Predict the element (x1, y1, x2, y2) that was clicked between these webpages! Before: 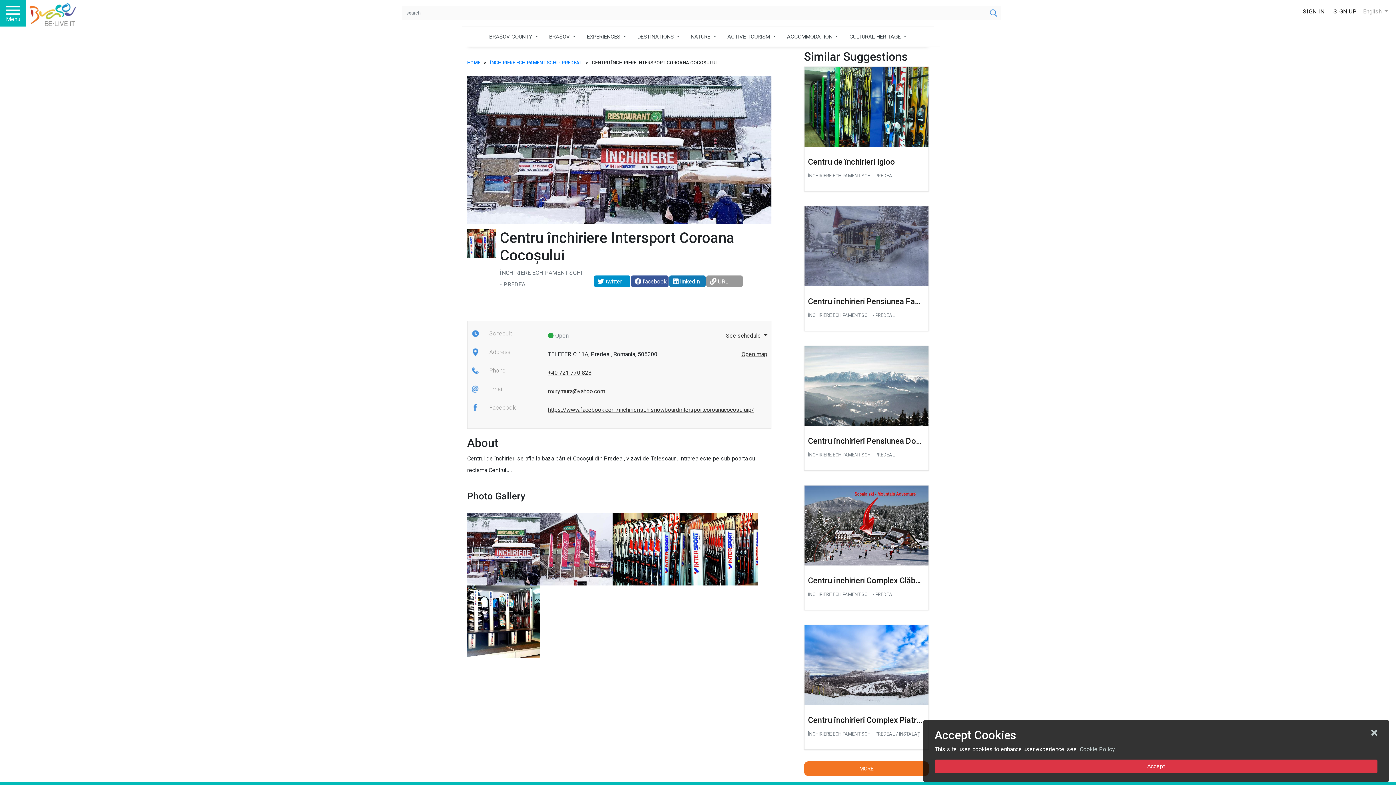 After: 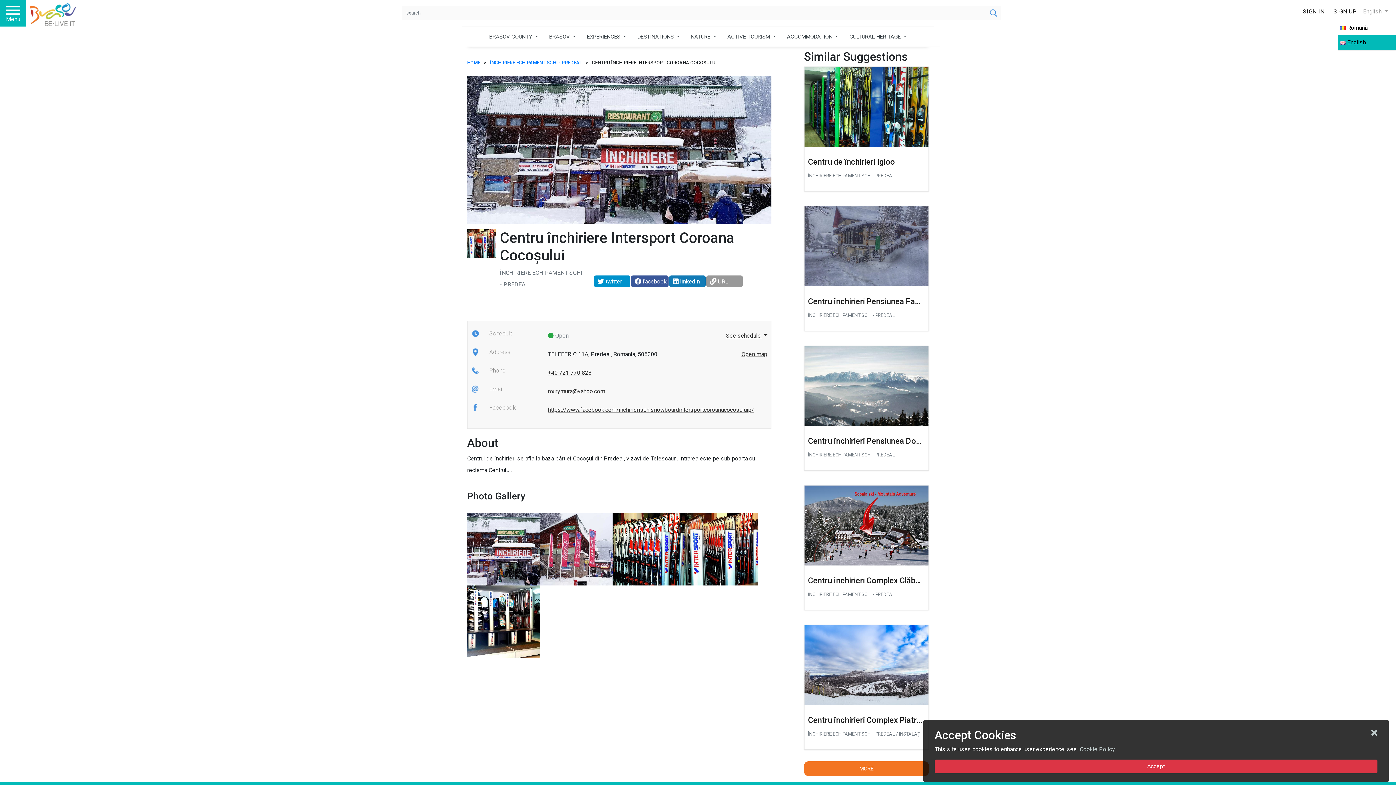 Action: bbox: (1363, 4, 1396, 18) label: English 